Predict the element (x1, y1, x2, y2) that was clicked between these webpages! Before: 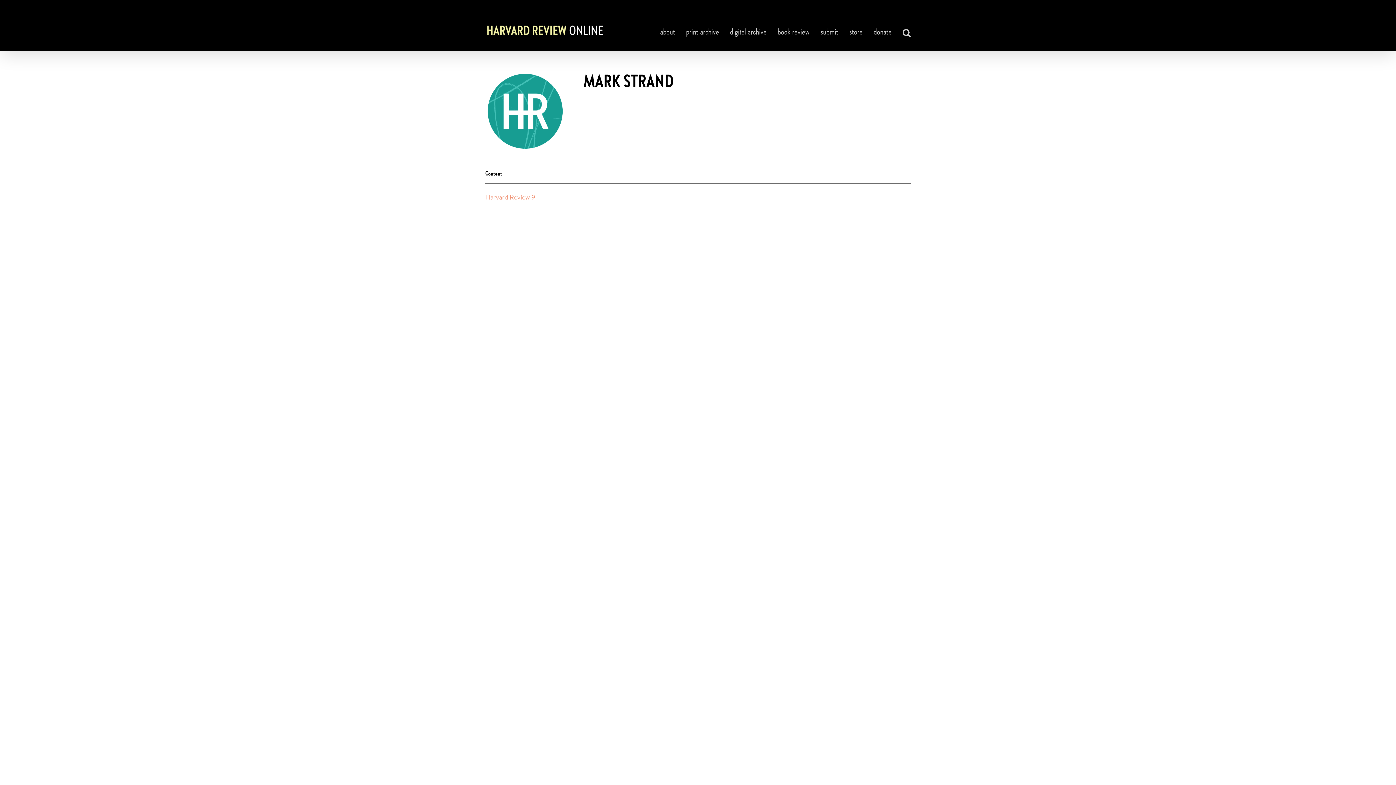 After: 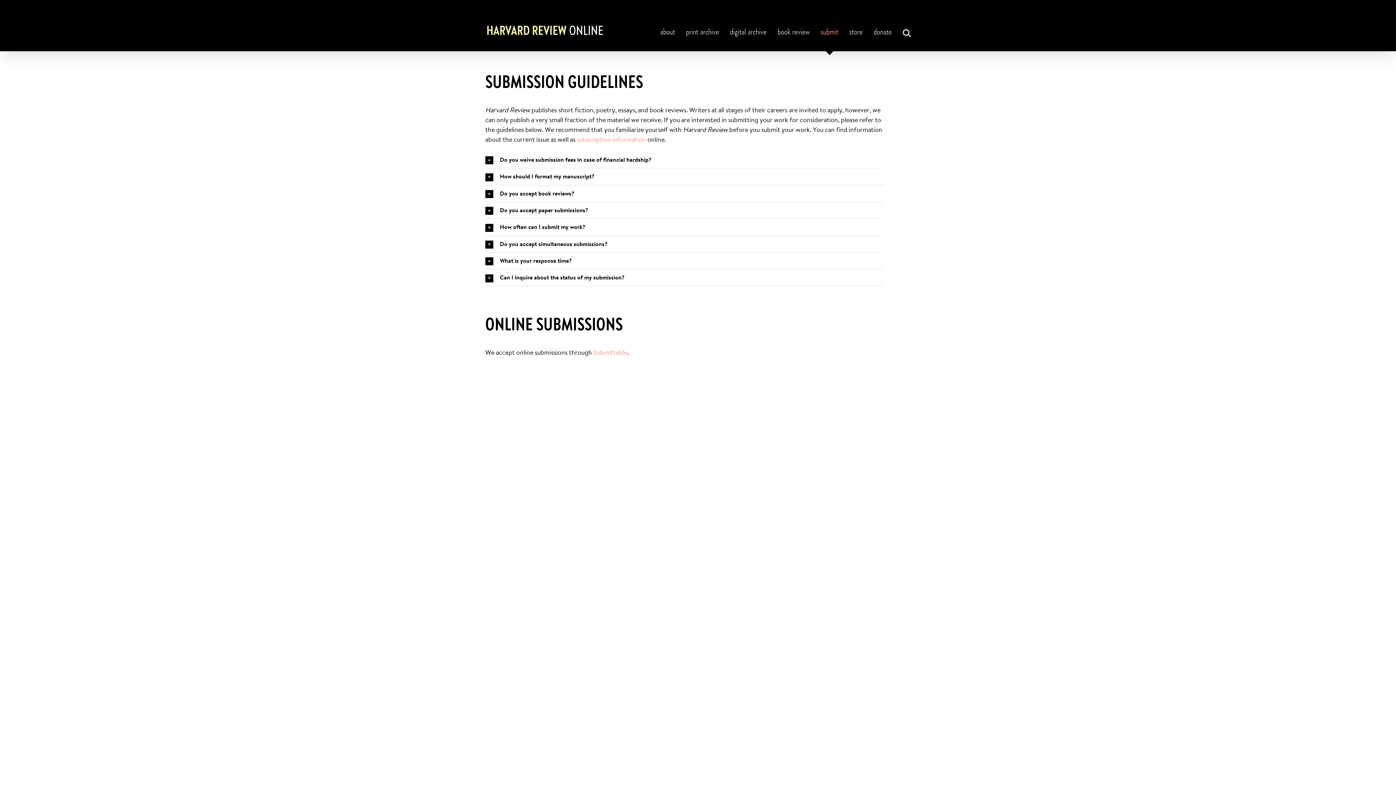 Action: label: submit bbox: (820, 14, 838, 50)